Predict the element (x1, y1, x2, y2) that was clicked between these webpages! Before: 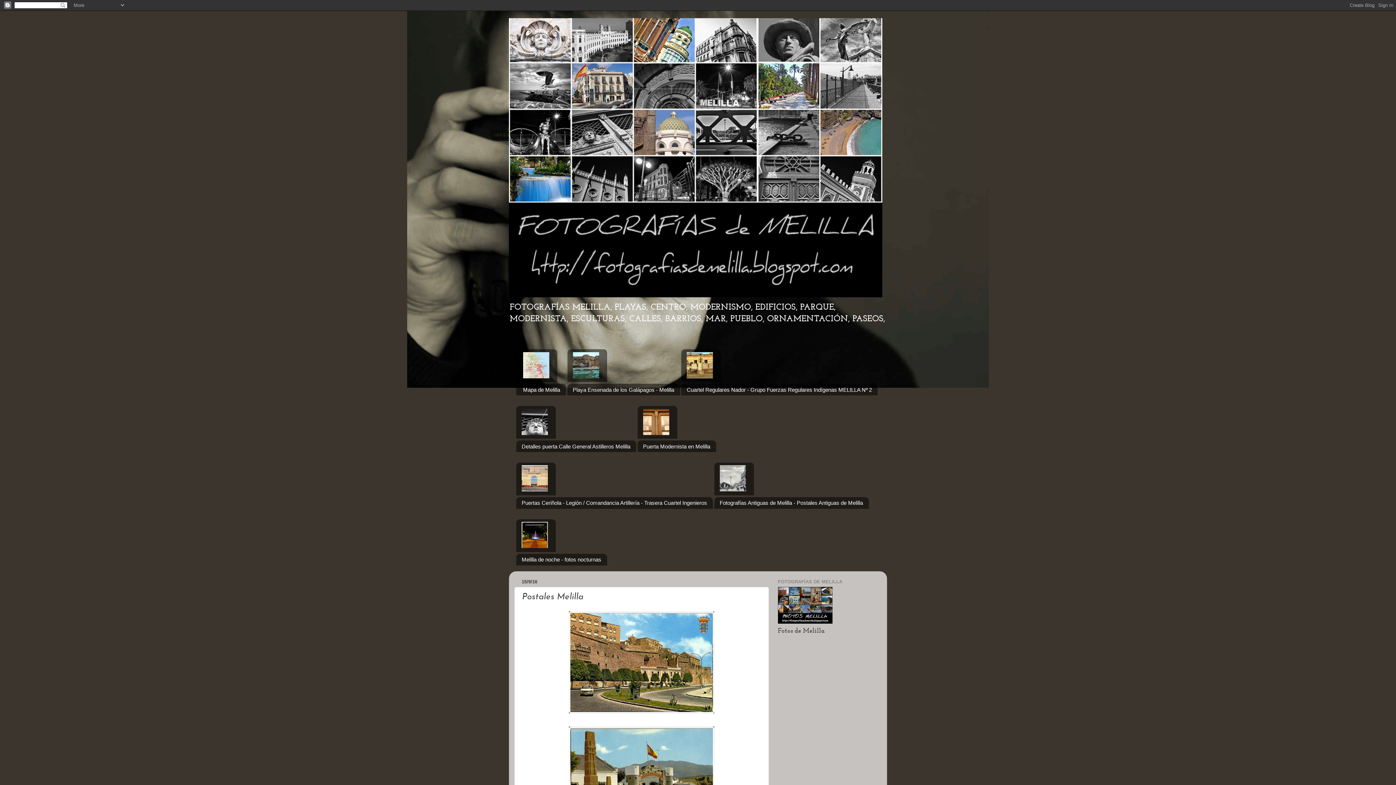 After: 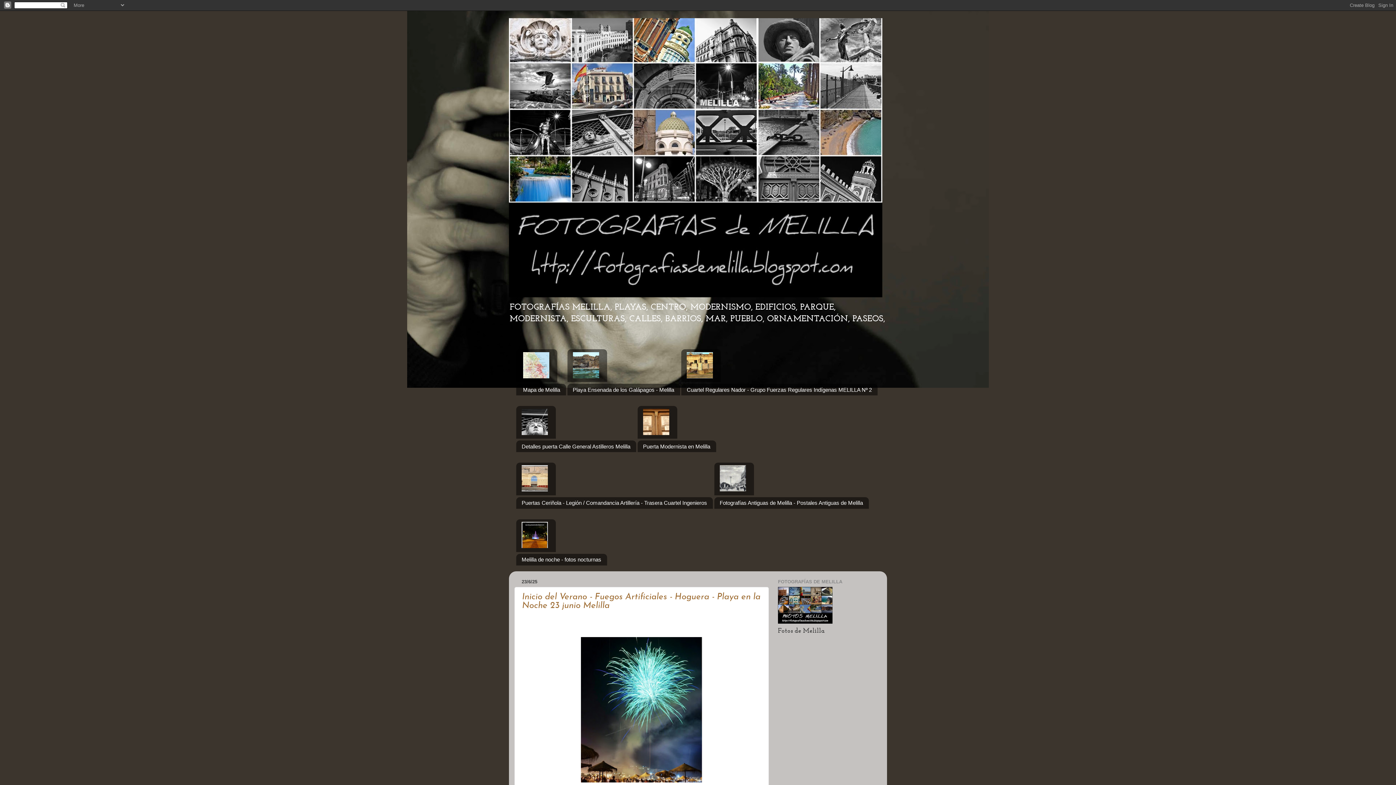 Action: bbox: (778, 618, 832, 625)